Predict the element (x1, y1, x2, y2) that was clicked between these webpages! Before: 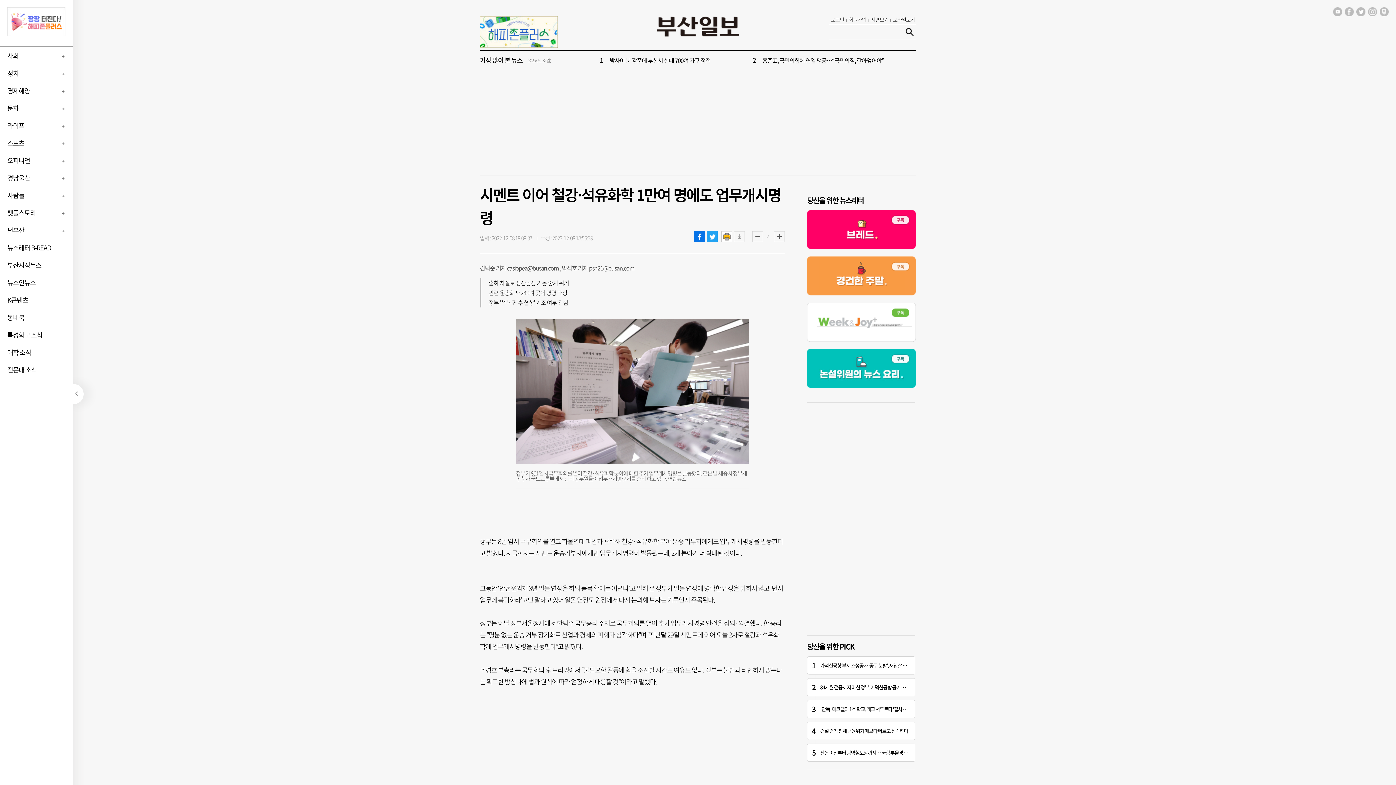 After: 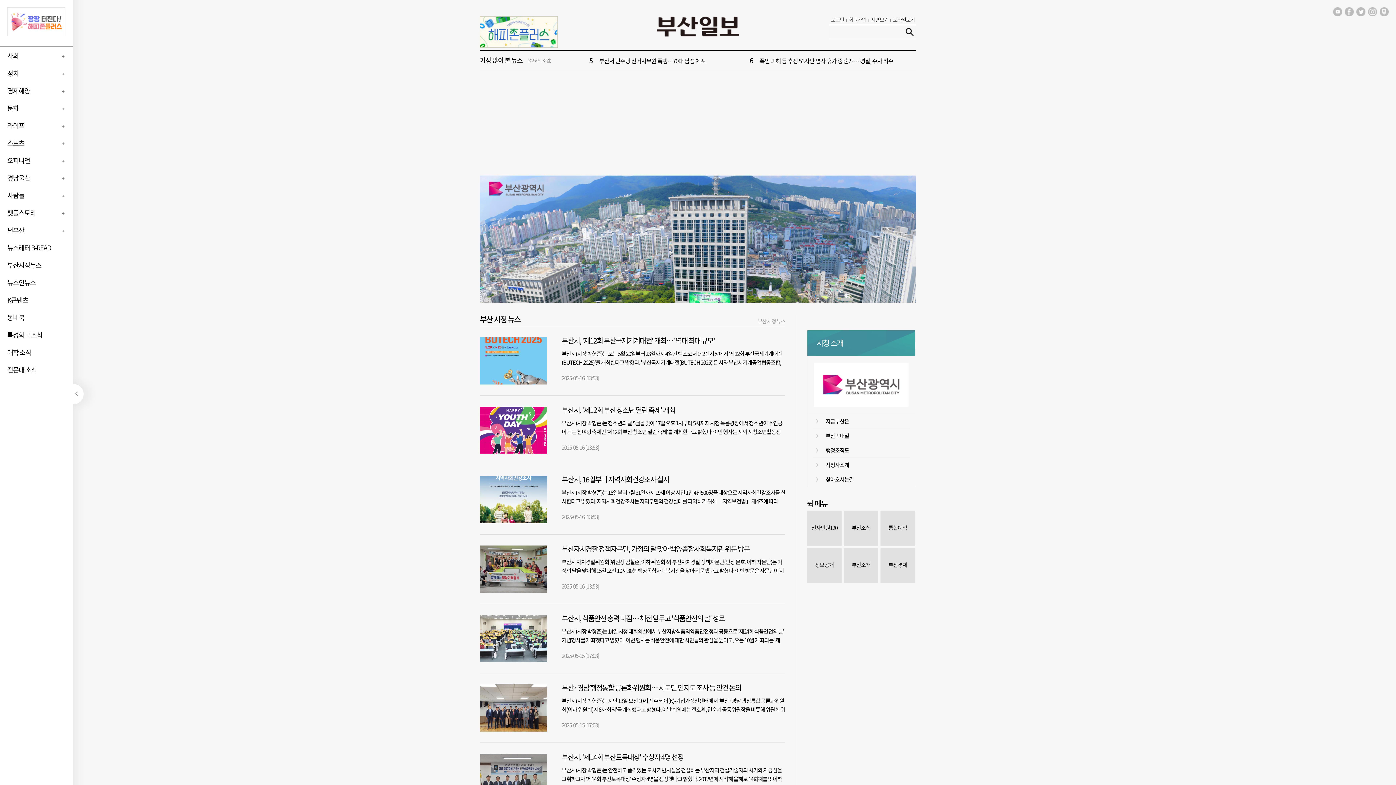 Action: bbox: (0, 260, 41, 270) label: 부산시정뉴스